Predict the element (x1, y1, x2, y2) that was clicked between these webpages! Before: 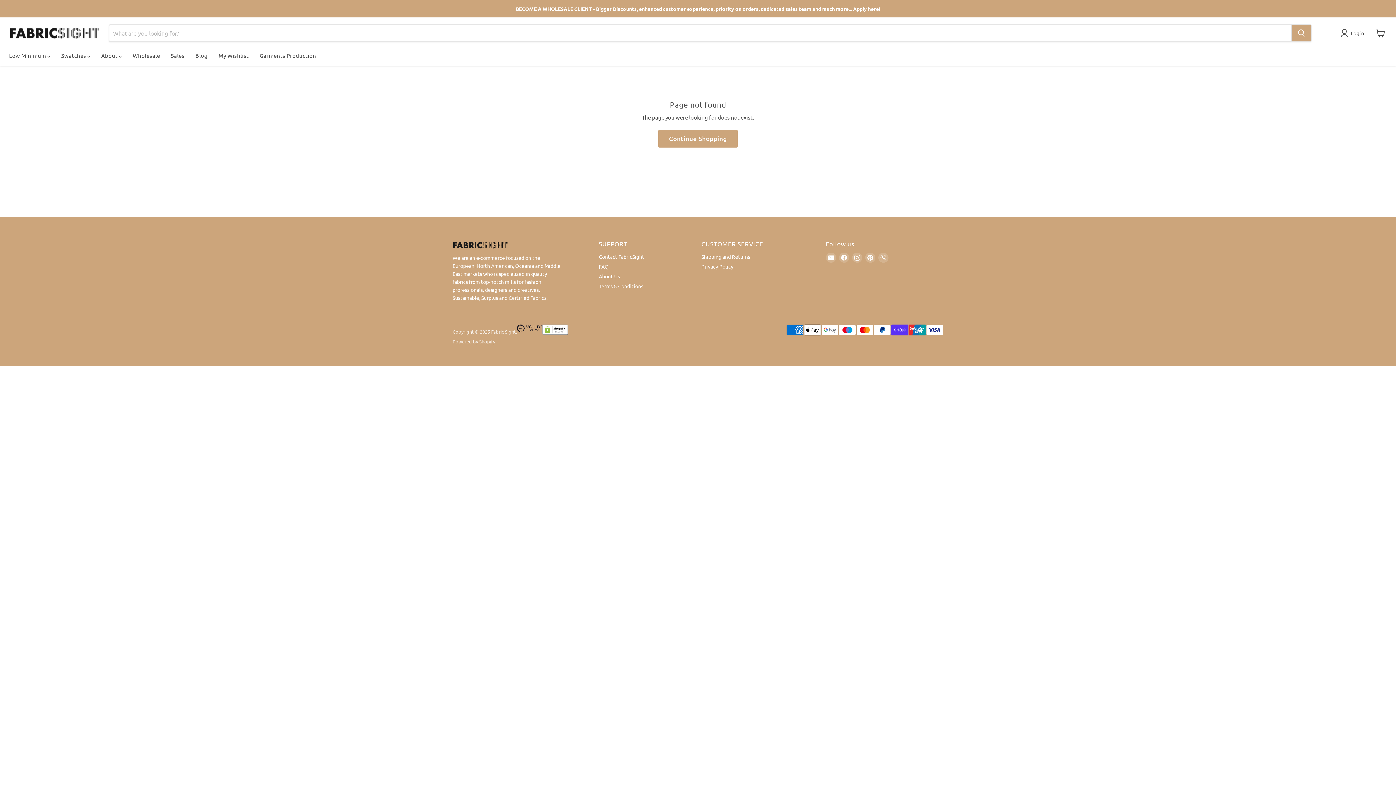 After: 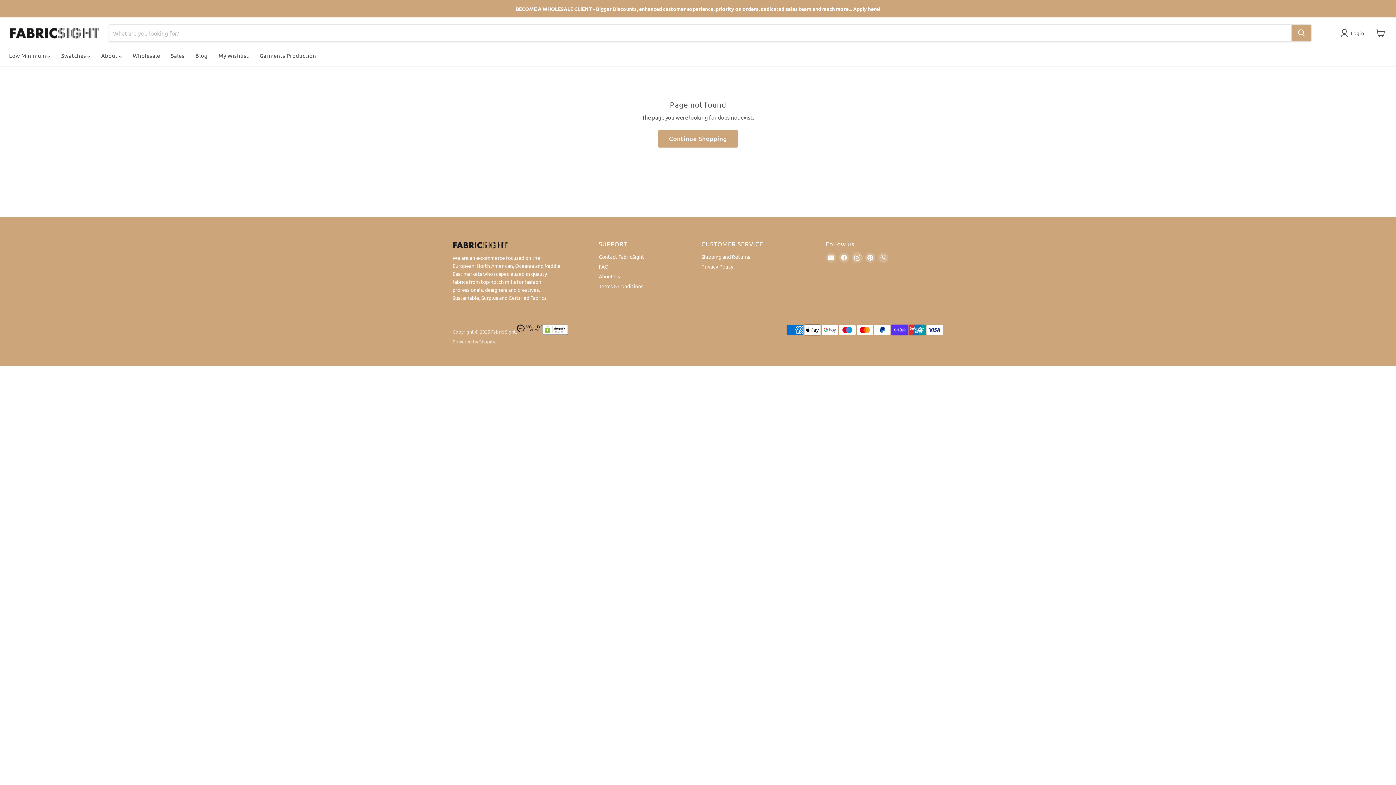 Action: bbox: (852, 252, 862, 262) label: Find us on Instagram